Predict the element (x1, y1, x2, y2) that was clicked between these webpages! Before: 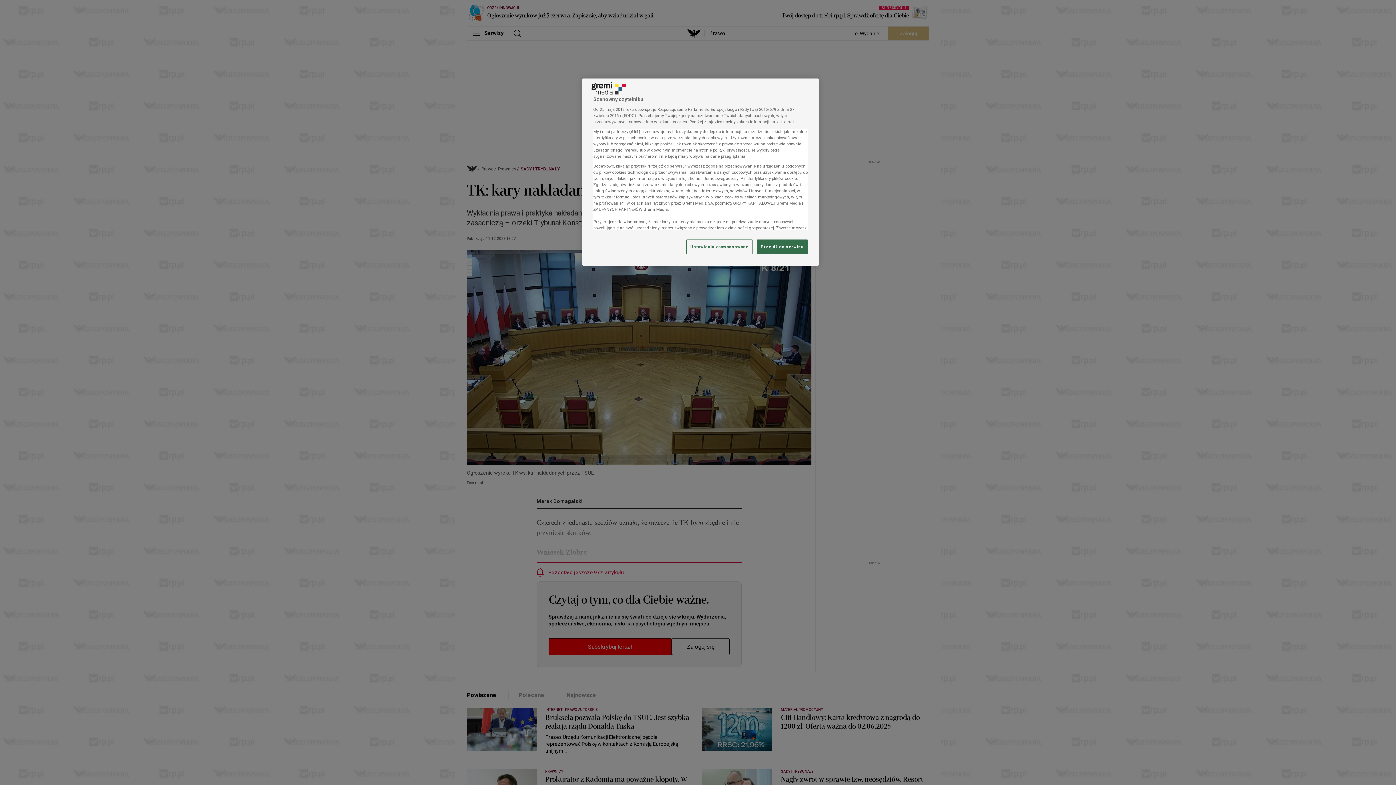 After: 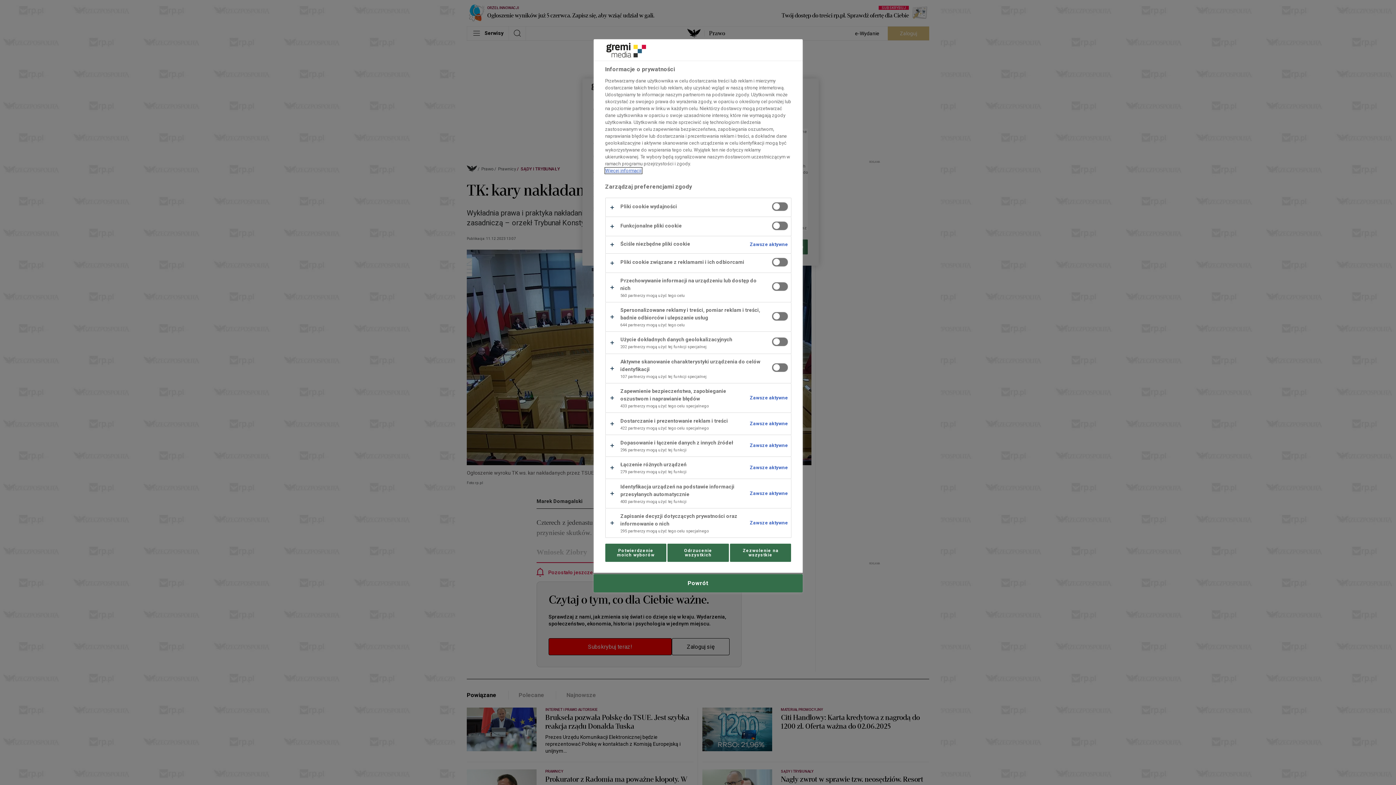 Action: bbox: (686, 239, 752, 254) label: Ustawienia zaawansowane